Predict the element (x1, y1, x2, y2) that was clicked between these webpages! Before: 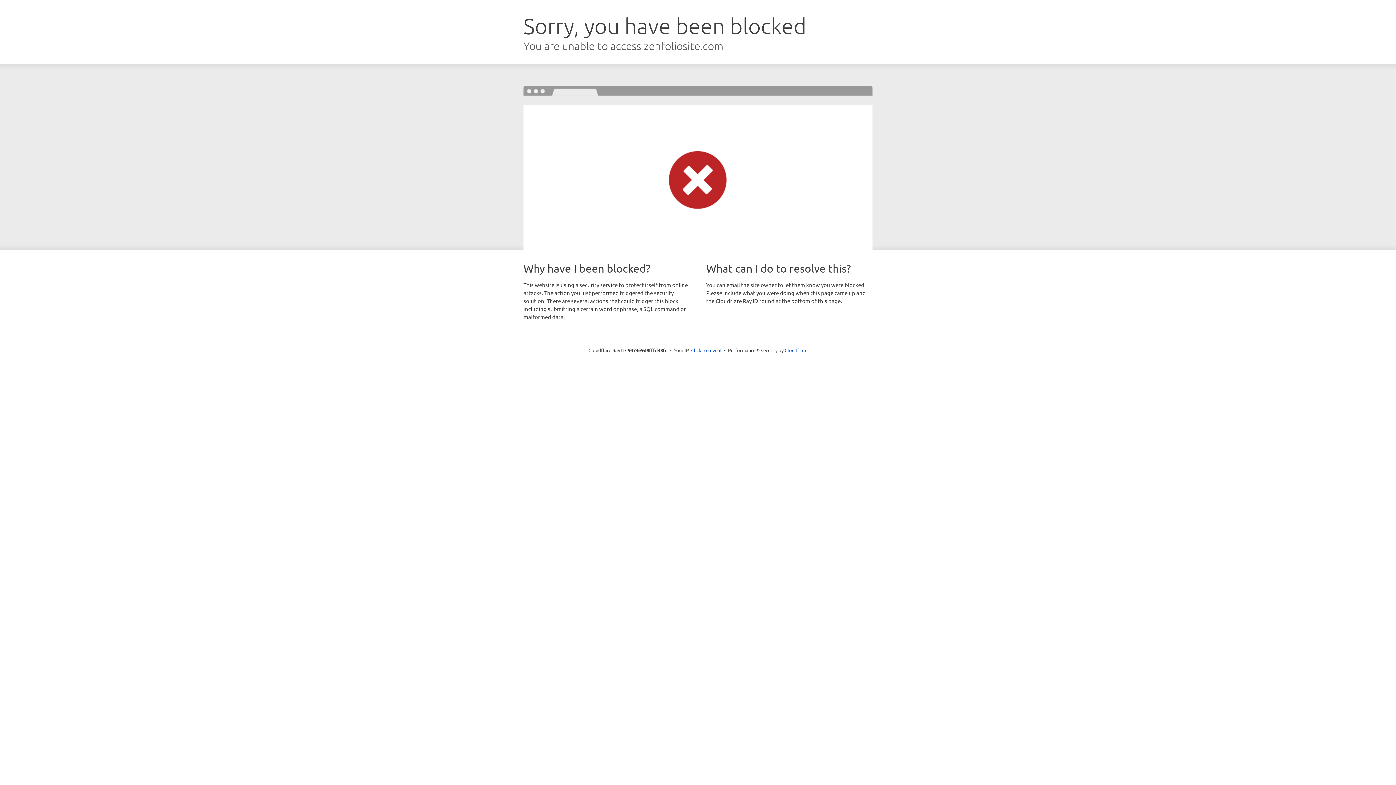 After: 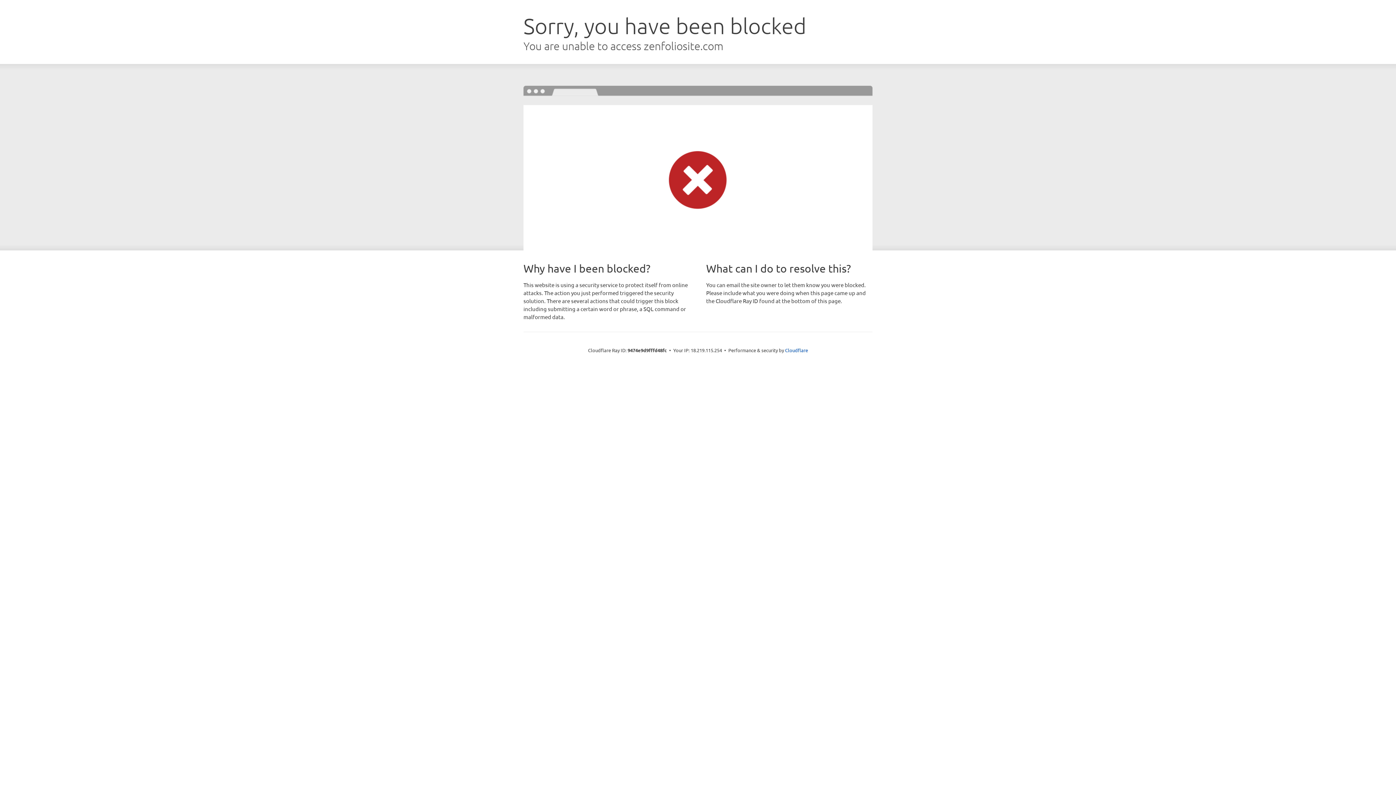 Action: label: Click to reveal bbox: (691, 346, 721, 353)